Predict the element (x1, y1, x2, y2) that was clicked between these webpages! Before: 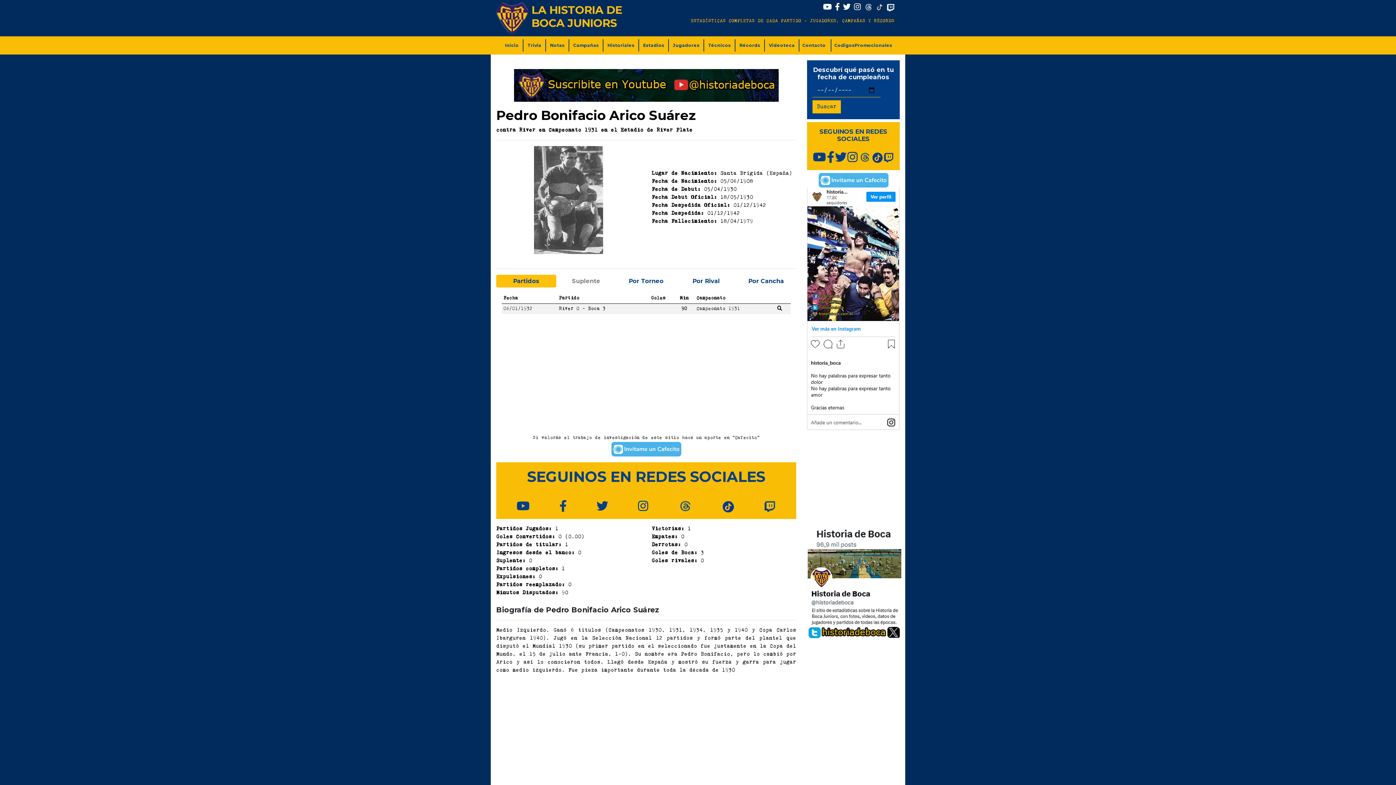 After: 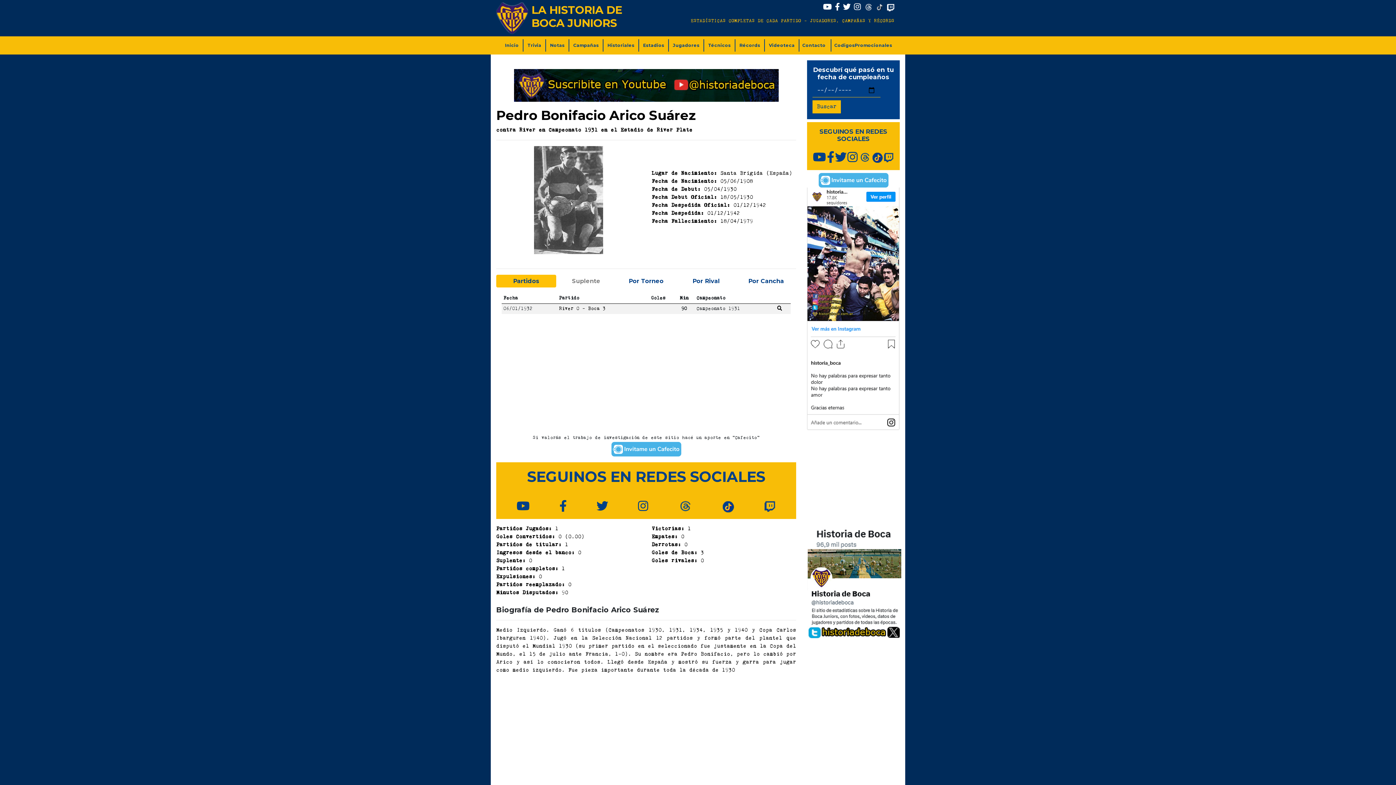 Action: bbox: (611, 446, 681, 451)